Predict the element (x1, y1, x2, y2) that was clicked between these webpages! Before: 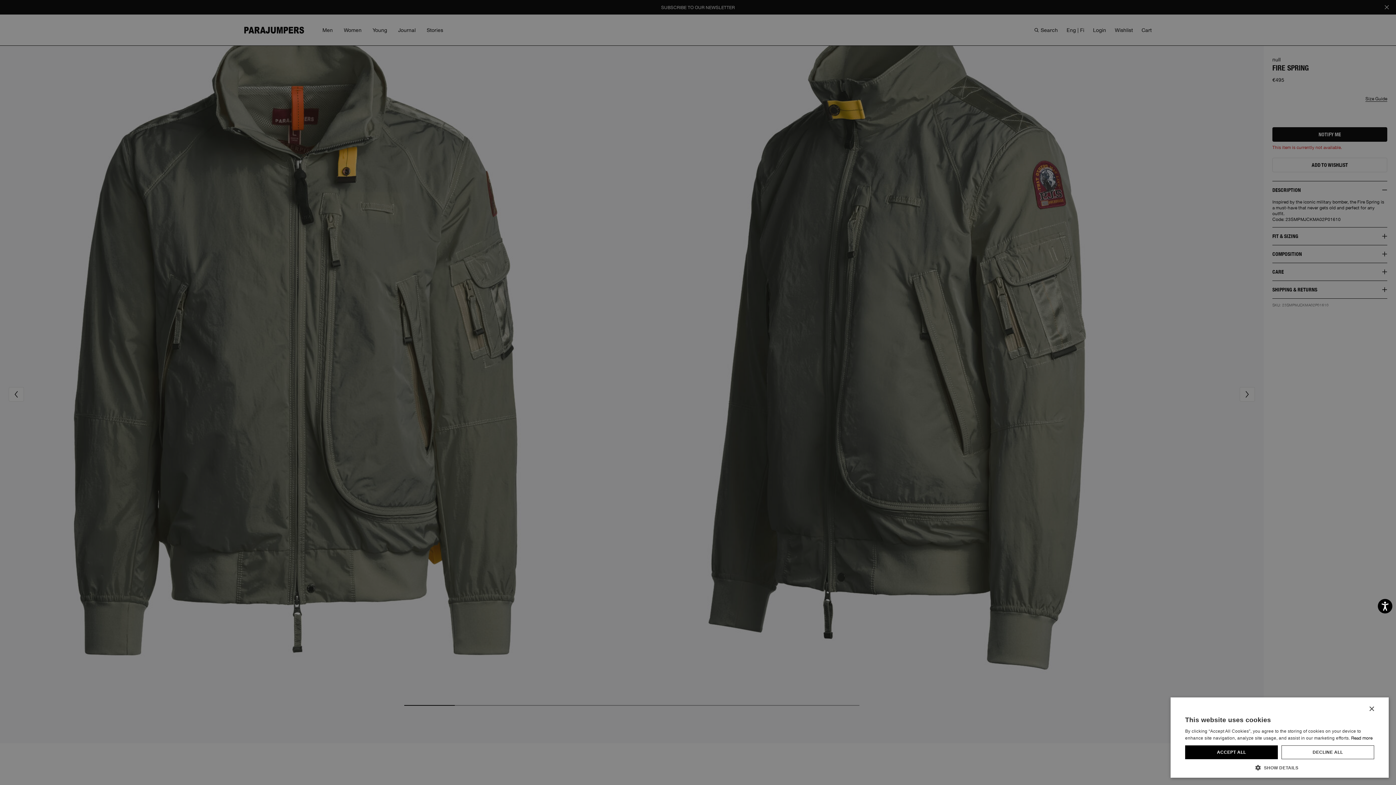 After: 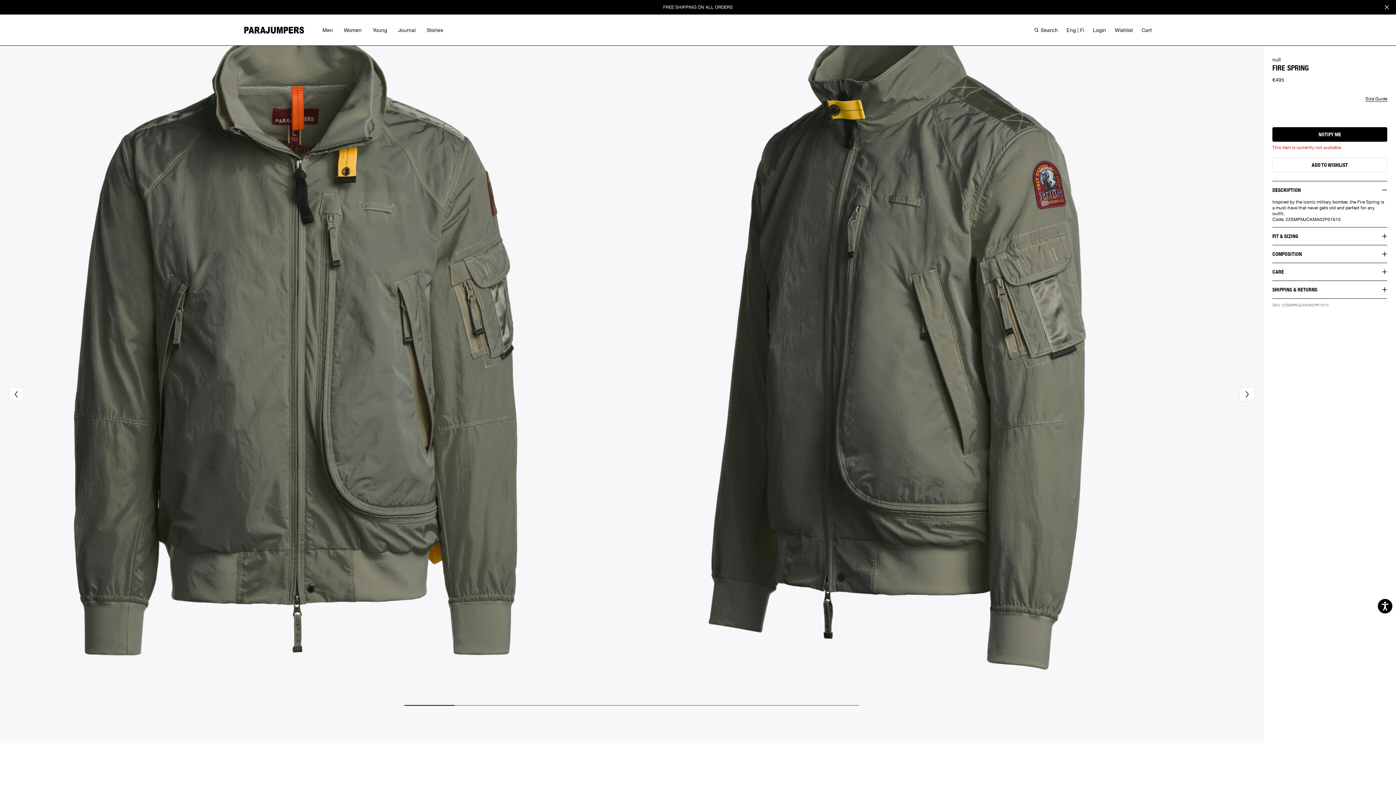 Action: label: DECLINE ALL bbox: (1281, 745, 1374, 759)